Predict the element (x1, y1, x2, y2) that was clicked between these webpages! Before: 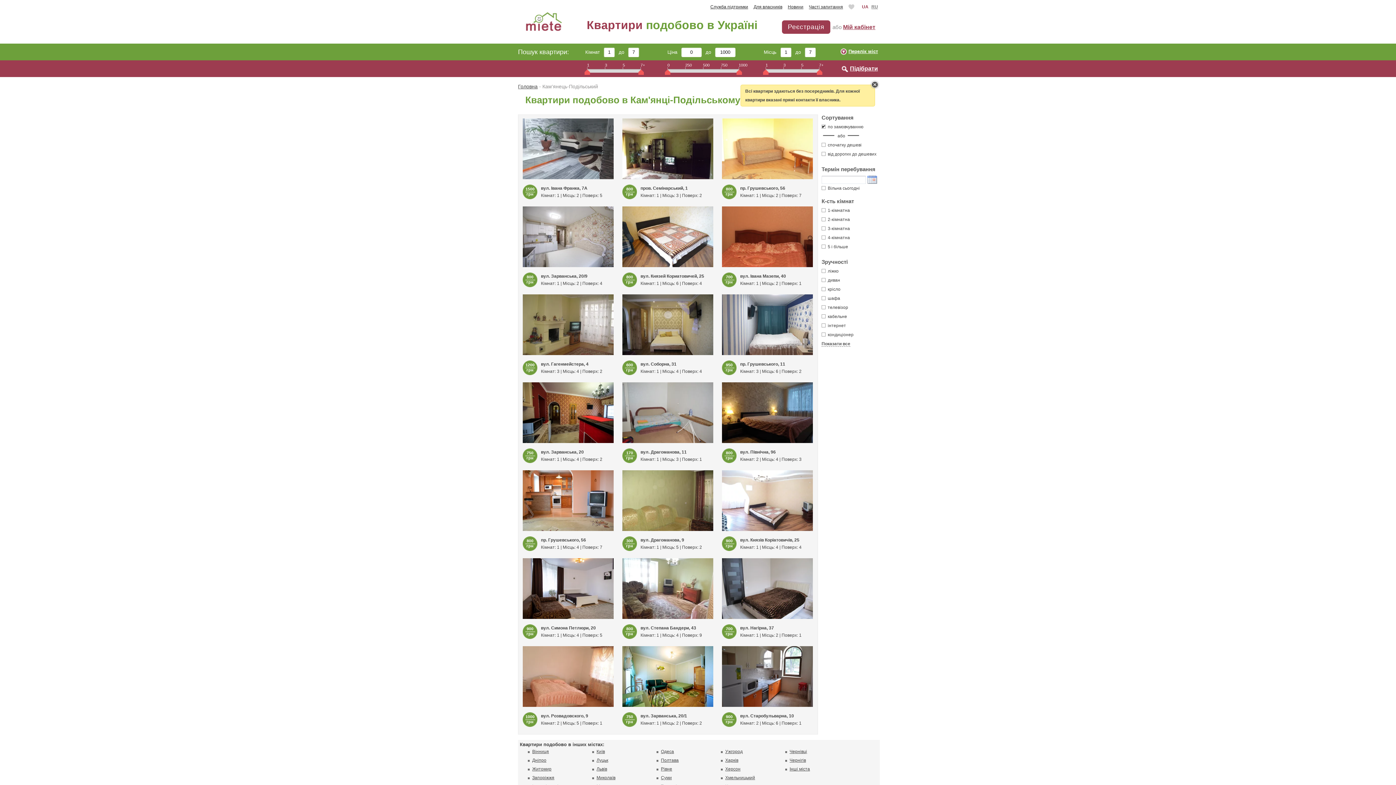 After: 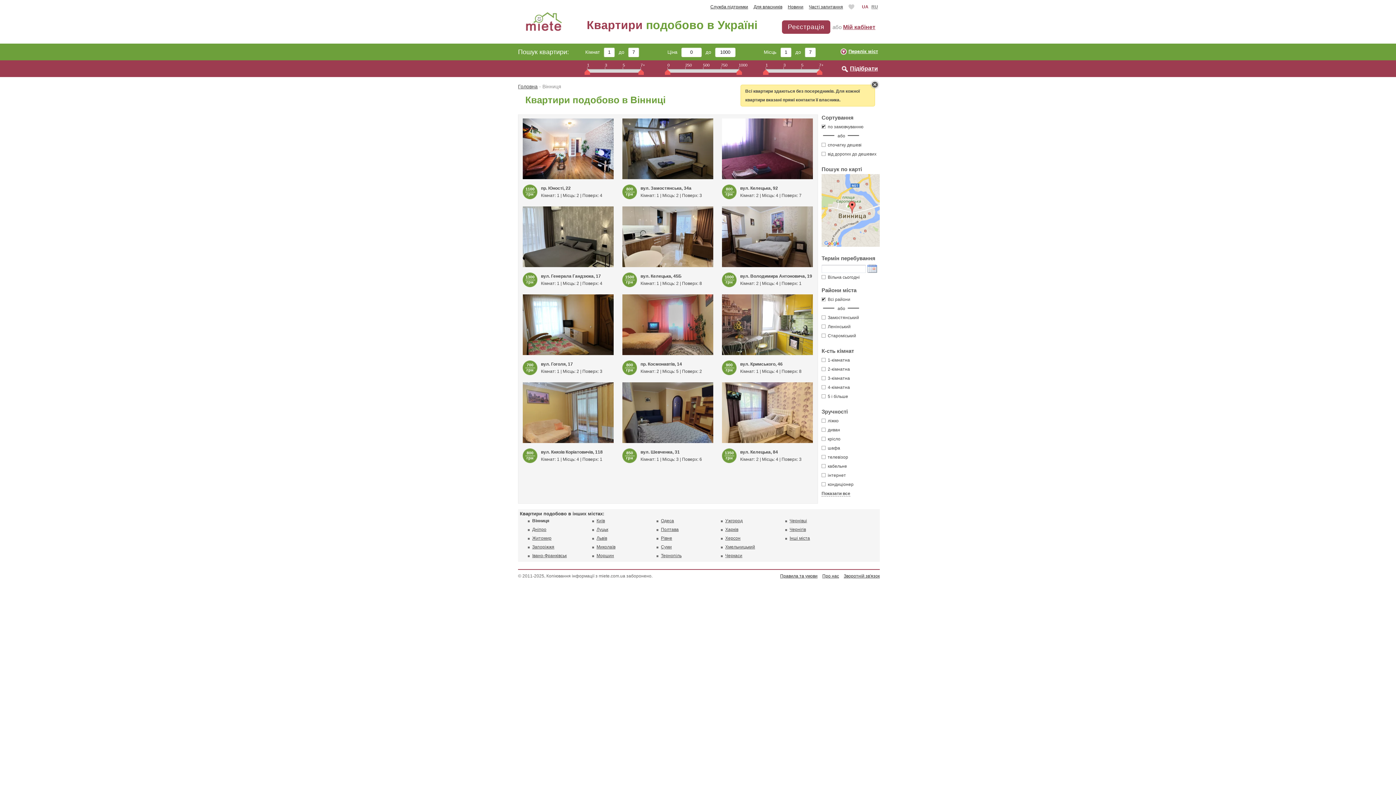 Action: label: Вінниця bbox: (532, 749, 549, 754)